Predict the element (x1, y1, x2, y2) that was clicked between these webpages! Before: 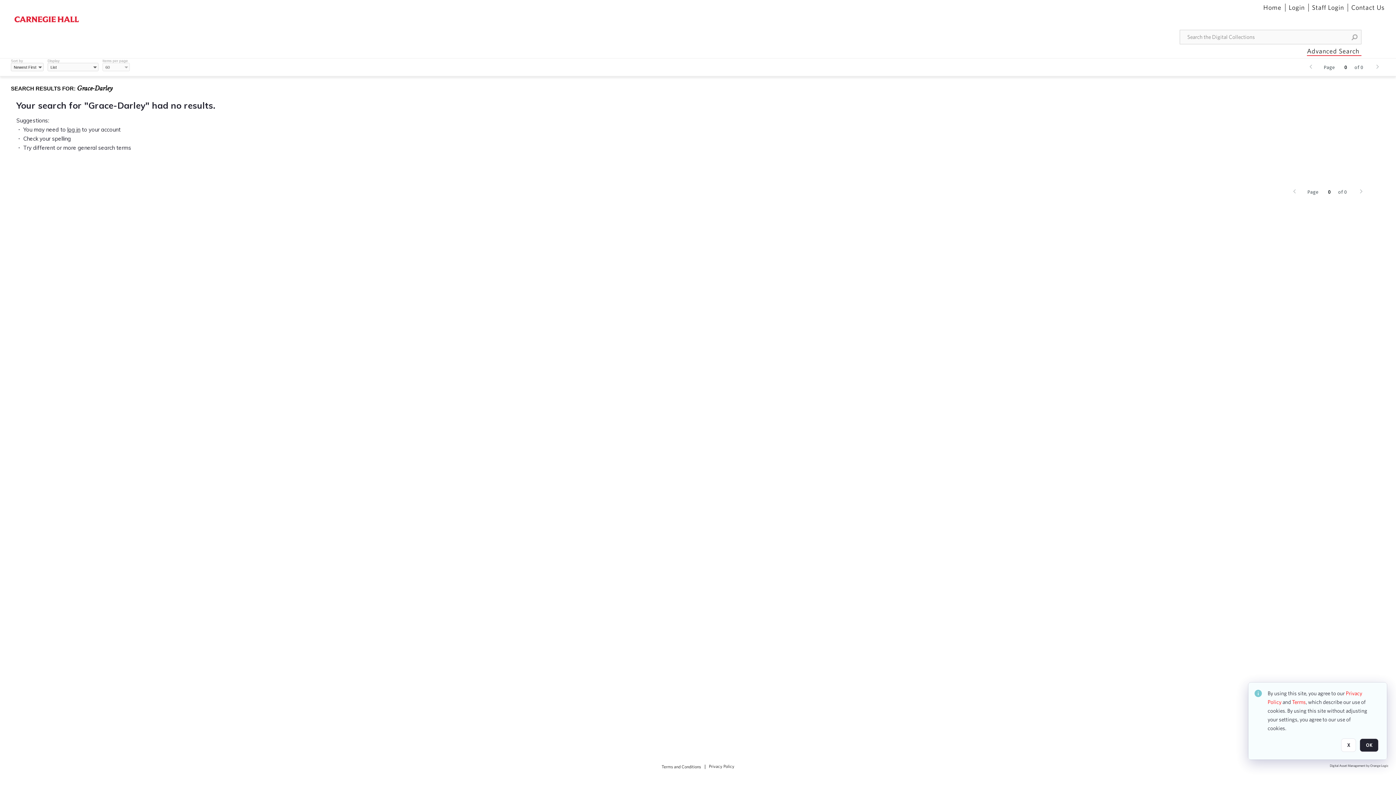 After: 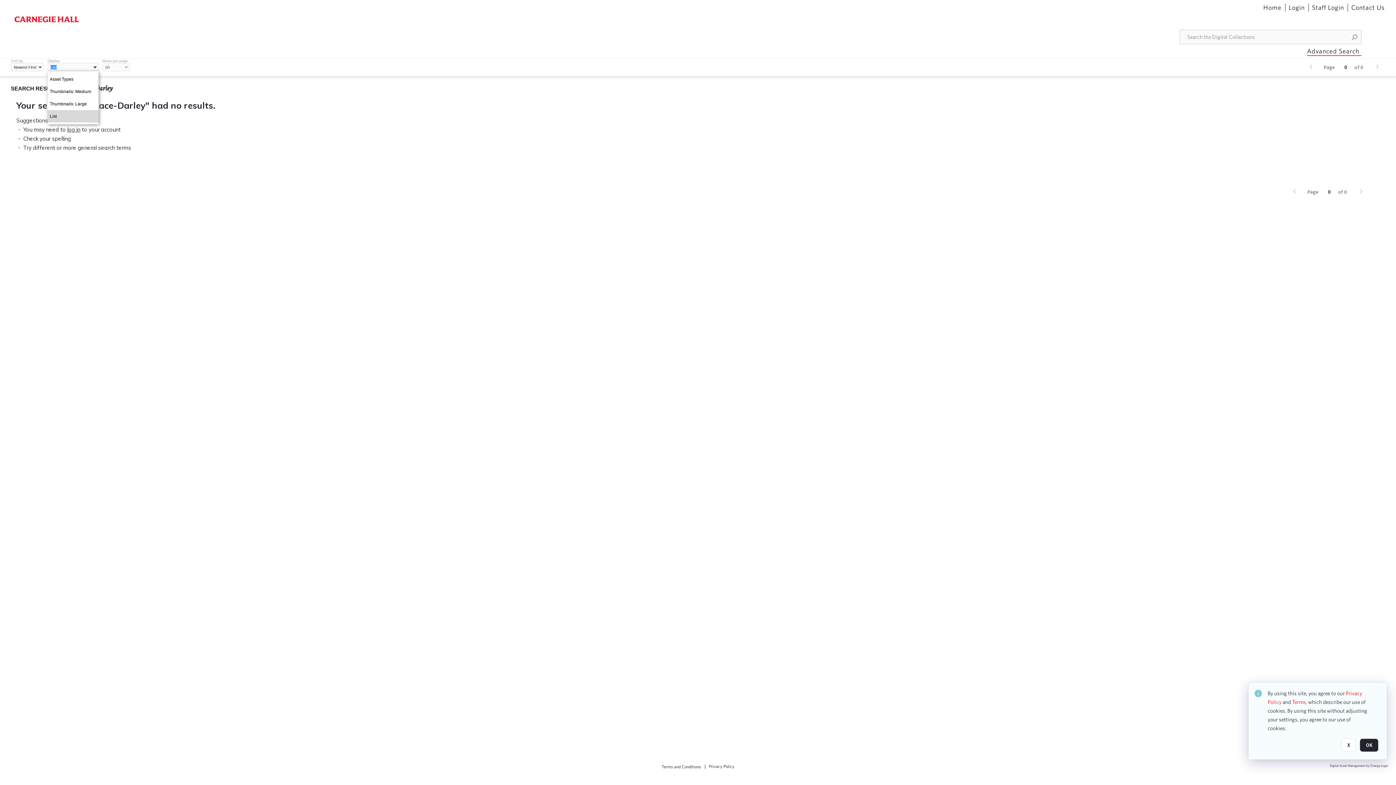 Action: bbox: (91, 62, 98, 72)